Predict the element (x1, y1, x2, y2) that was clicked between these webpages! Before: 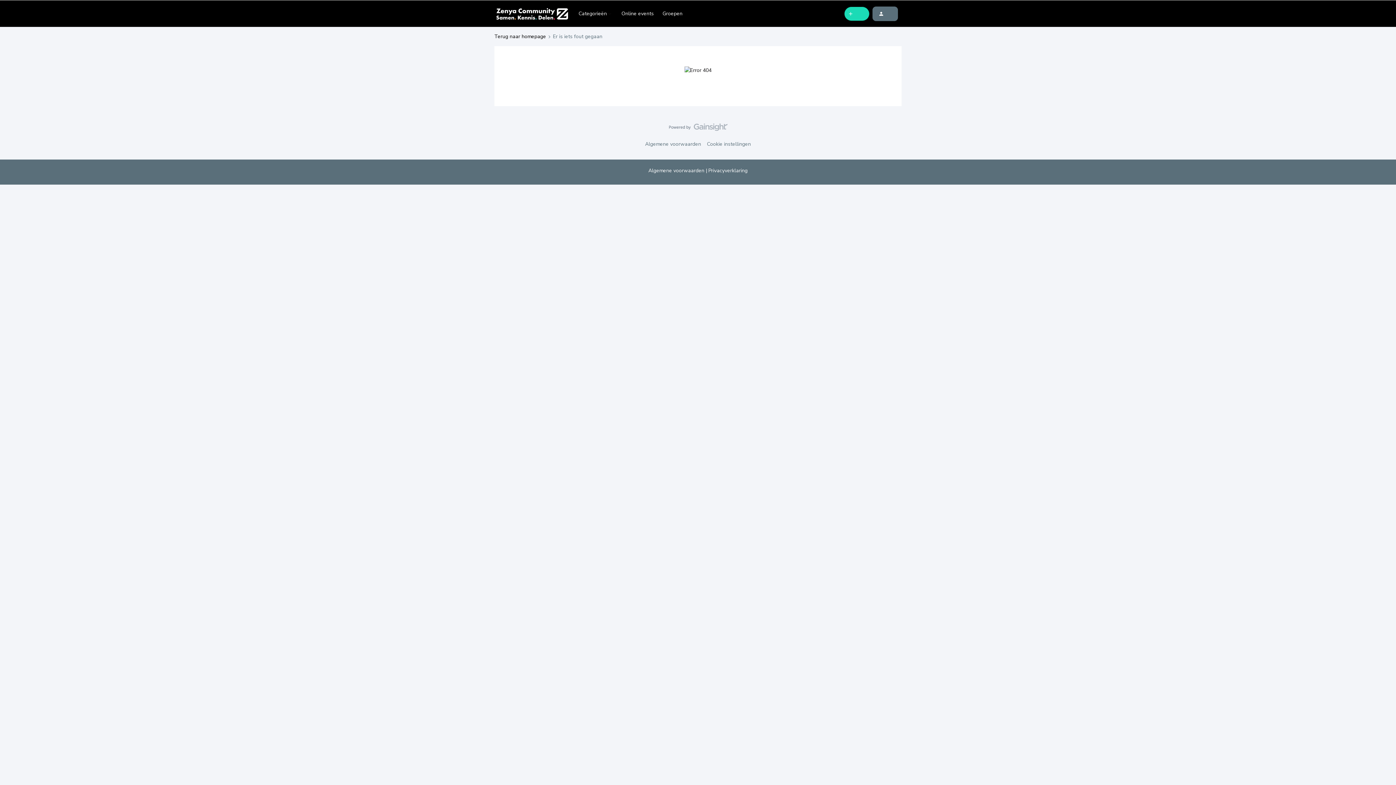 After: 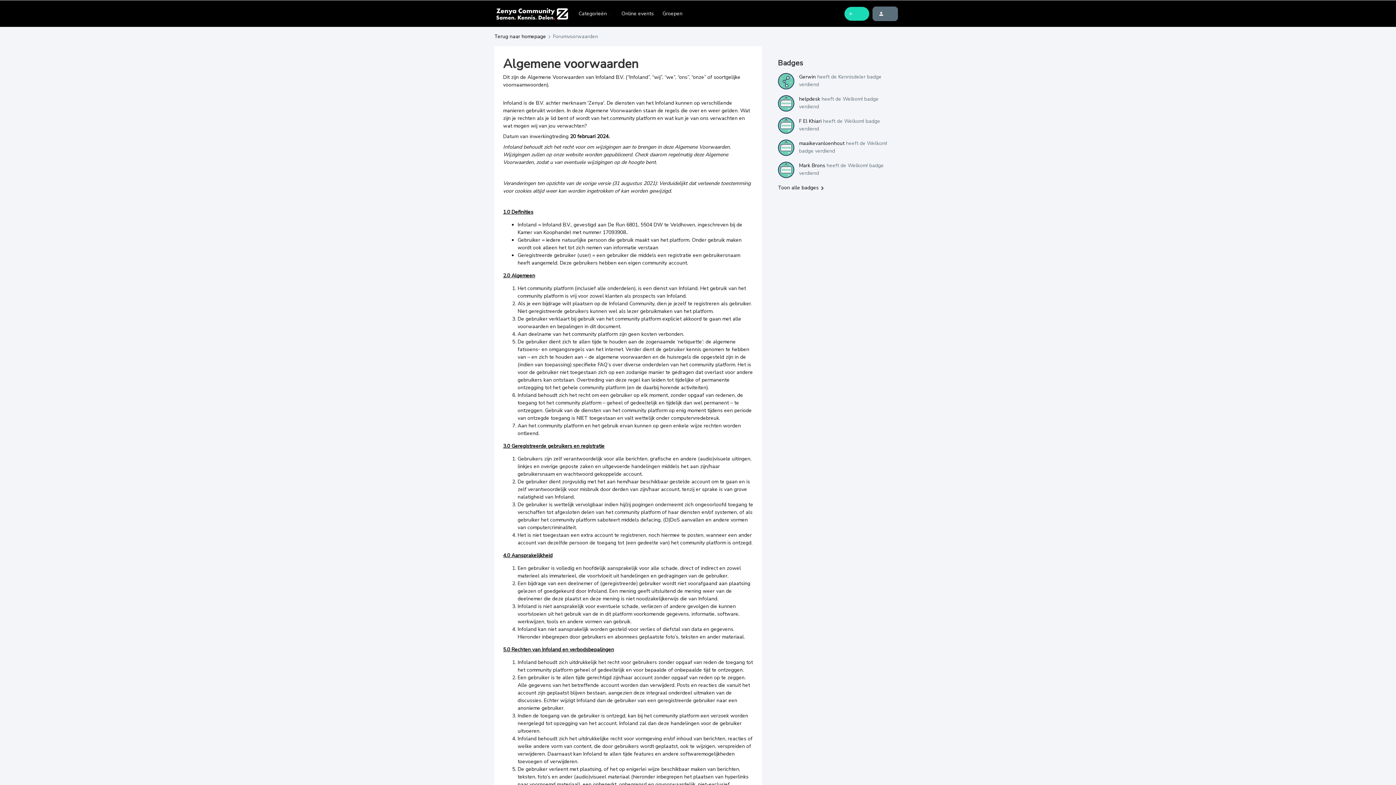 Action: bbox: (642, 140, 704, 147) label: Algemene voorwaarden